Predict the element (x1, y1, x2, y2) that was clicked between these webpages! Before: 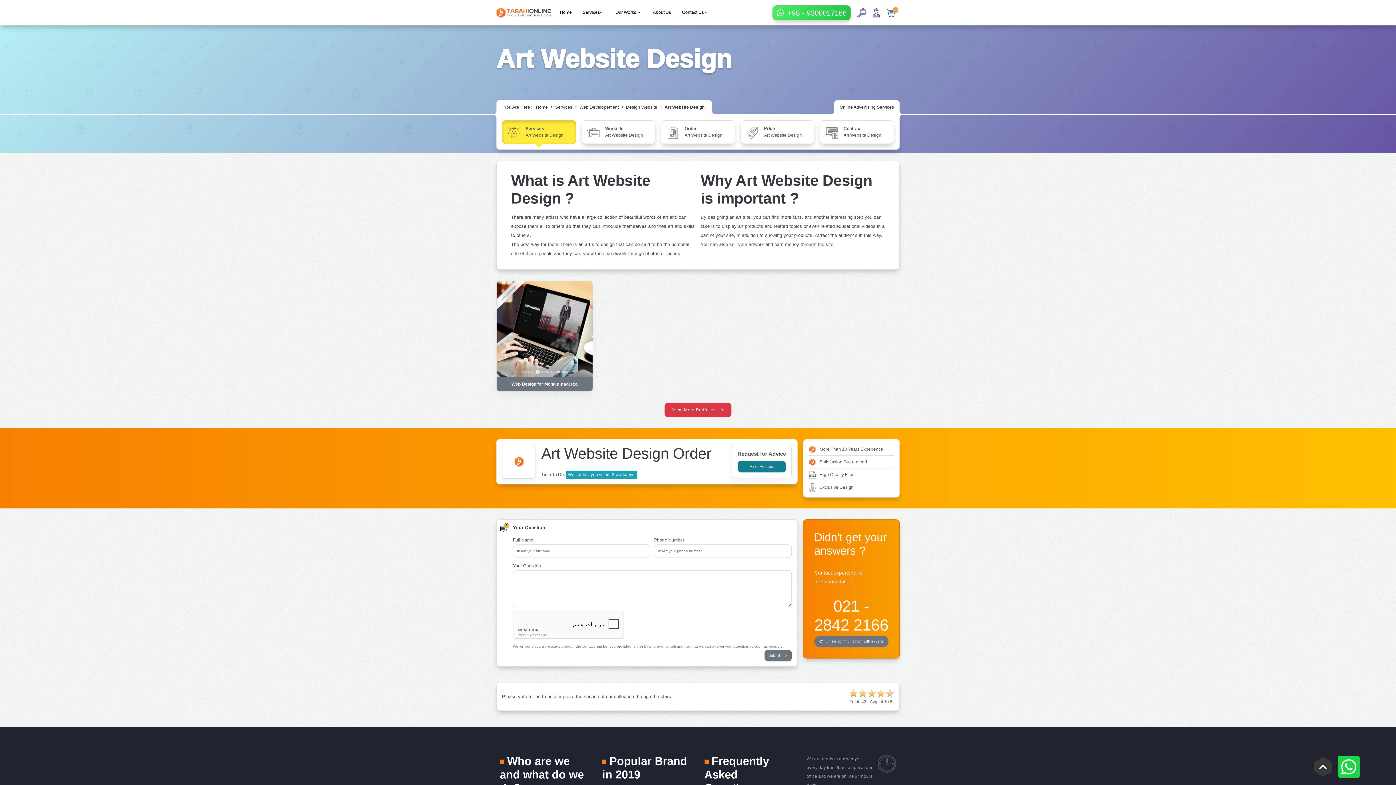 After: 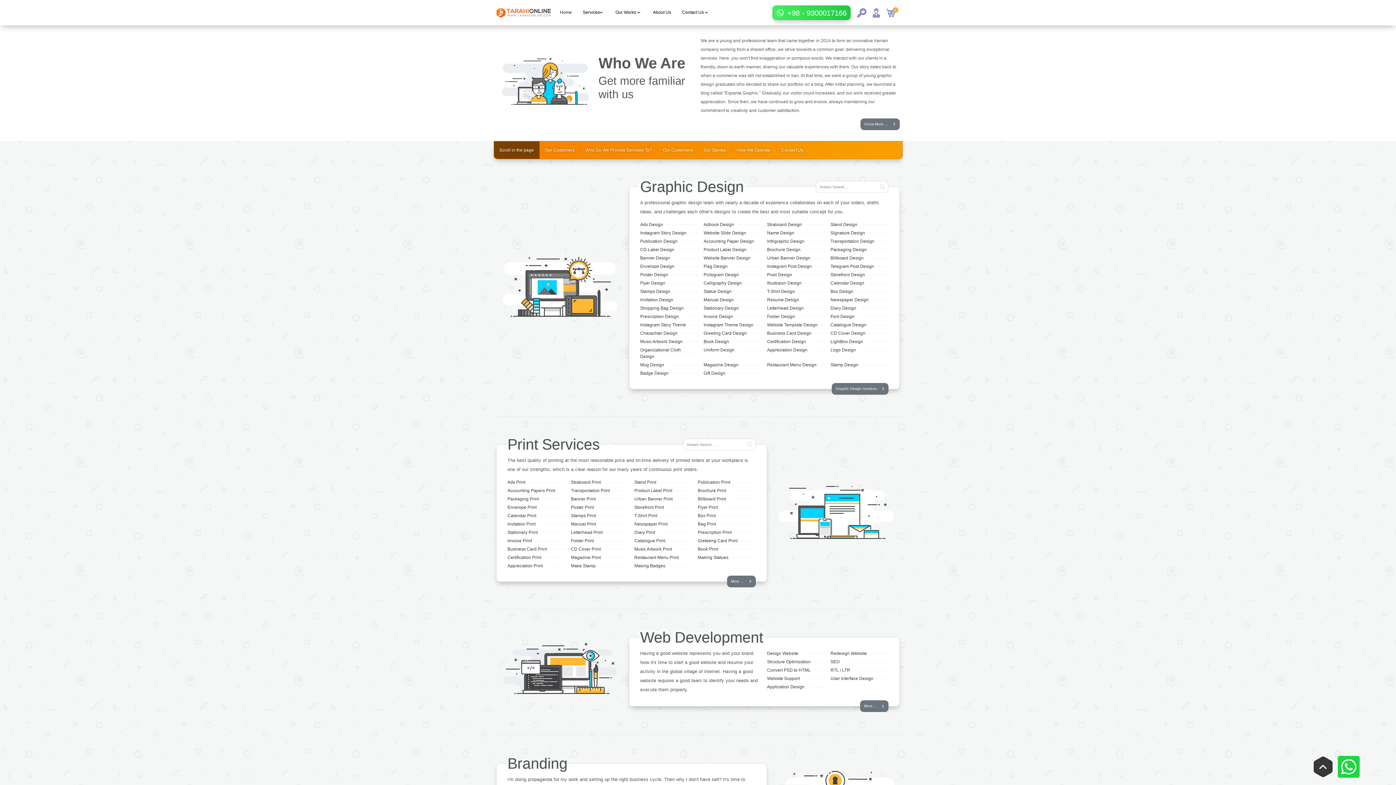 Action: label: Home bbox: (532, 100, 551, 114)